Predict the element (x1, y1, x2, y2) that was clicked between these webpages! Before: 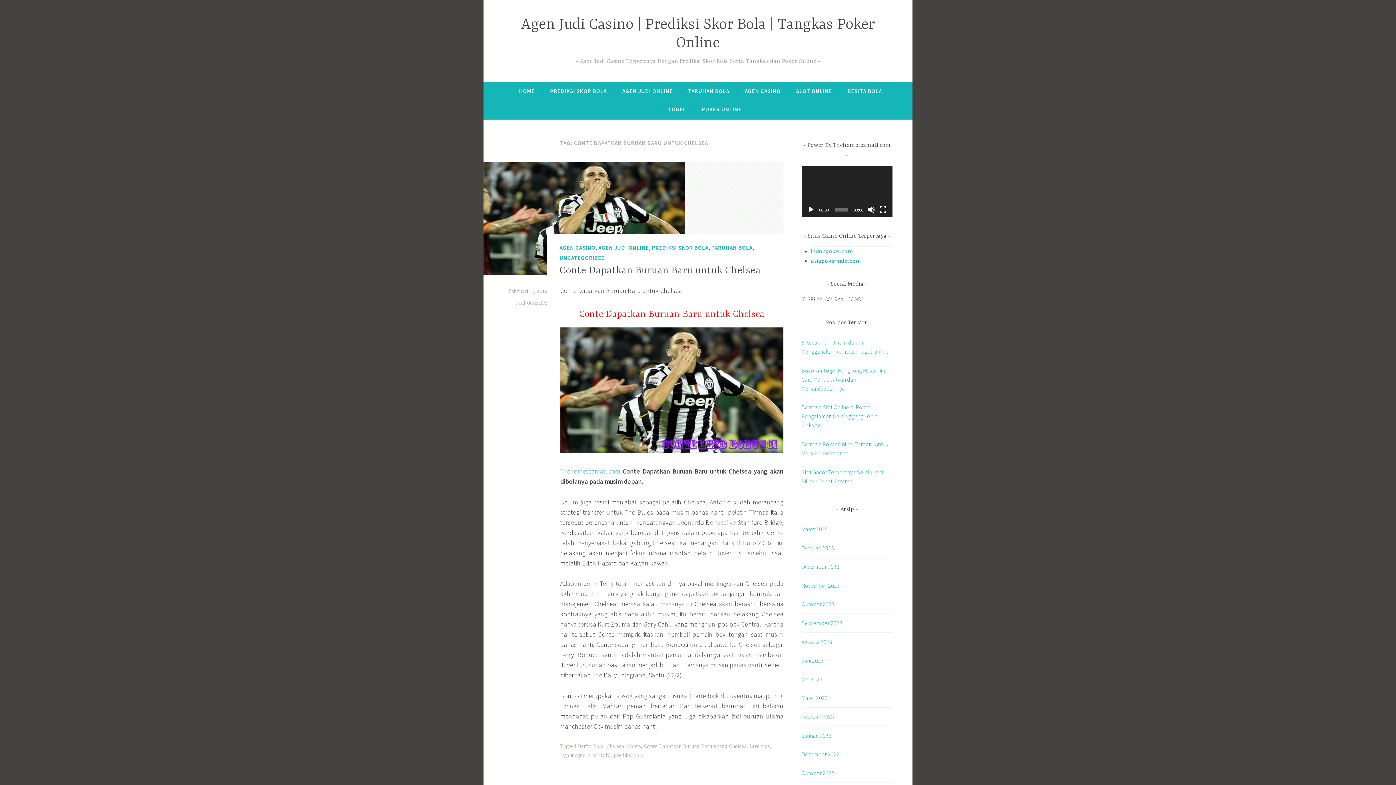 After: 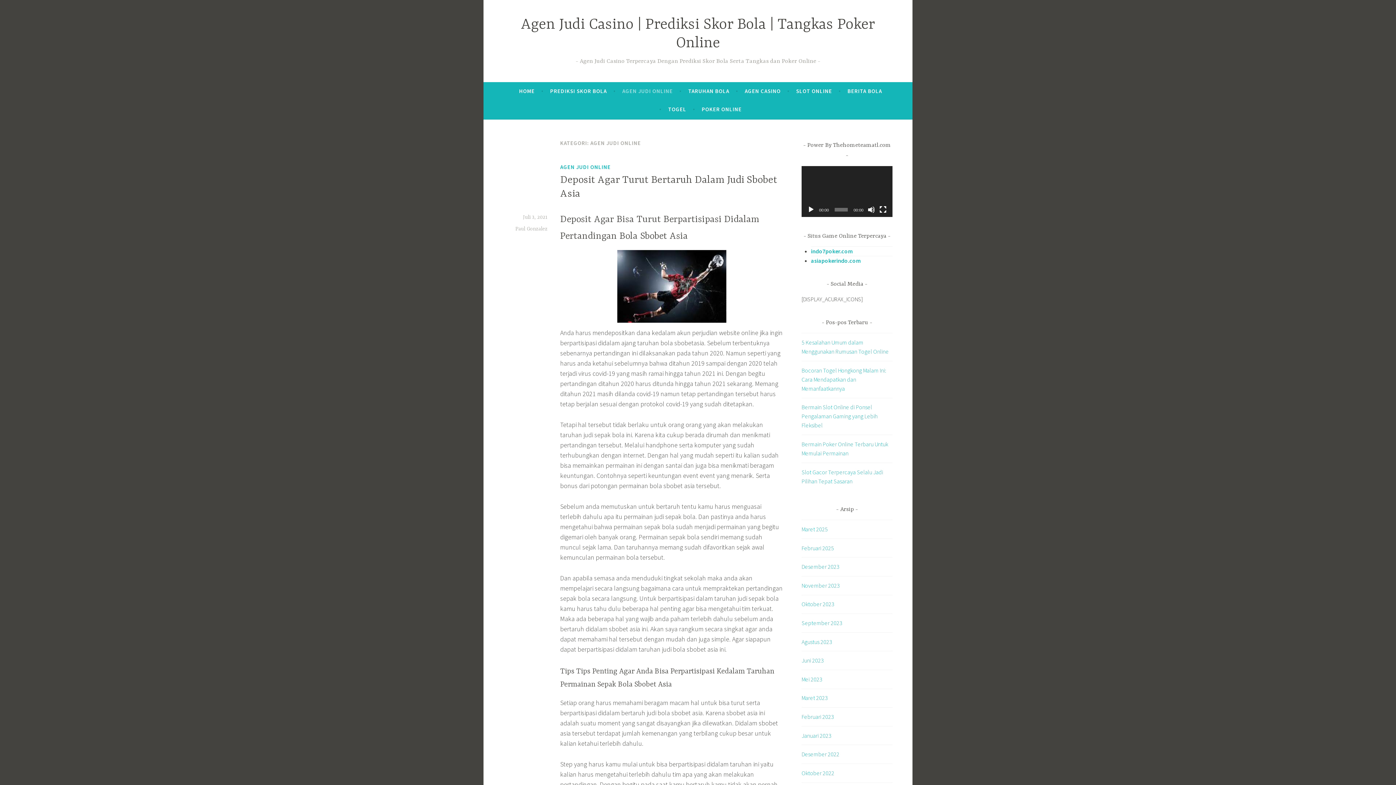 Action: bbox: (598, 243, 649, 252) label: AGEN JUDI ONLINE